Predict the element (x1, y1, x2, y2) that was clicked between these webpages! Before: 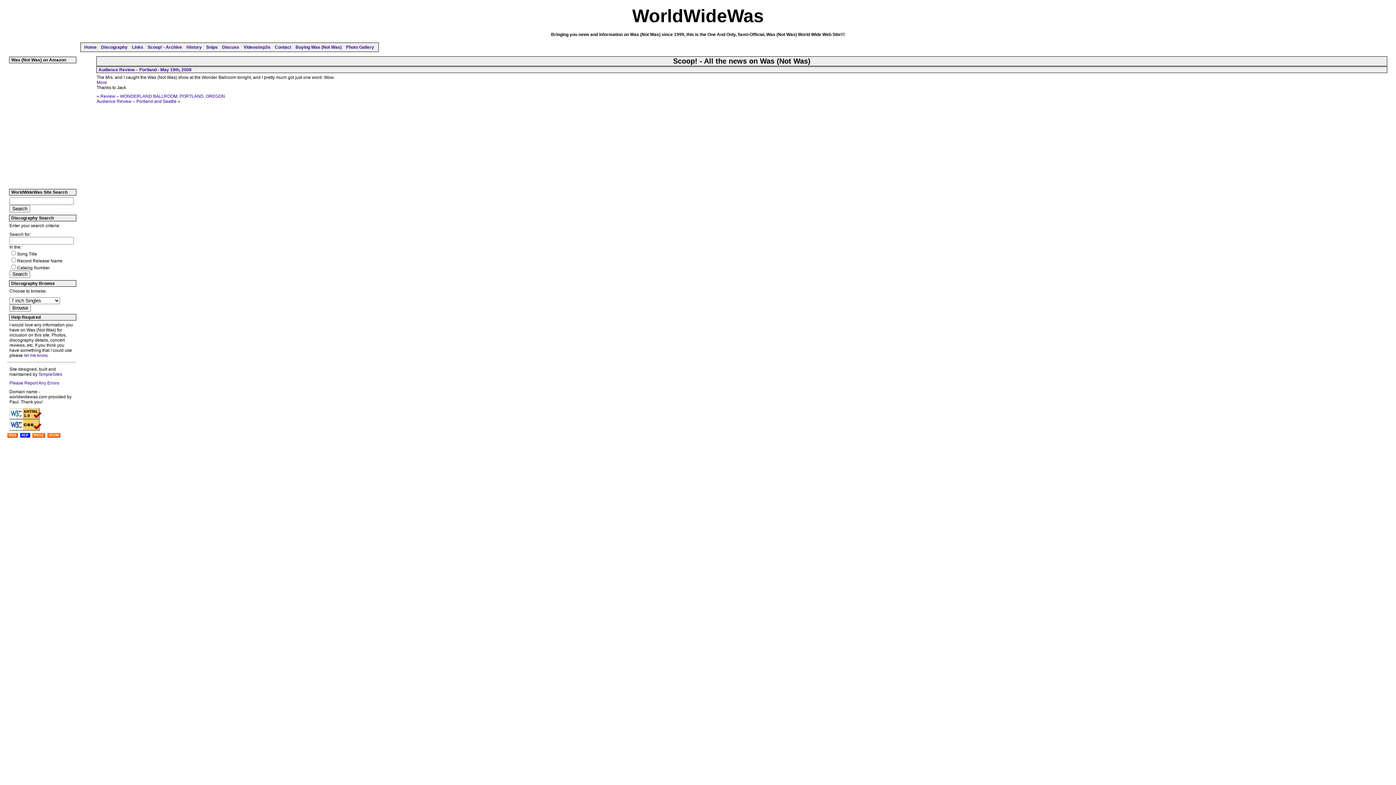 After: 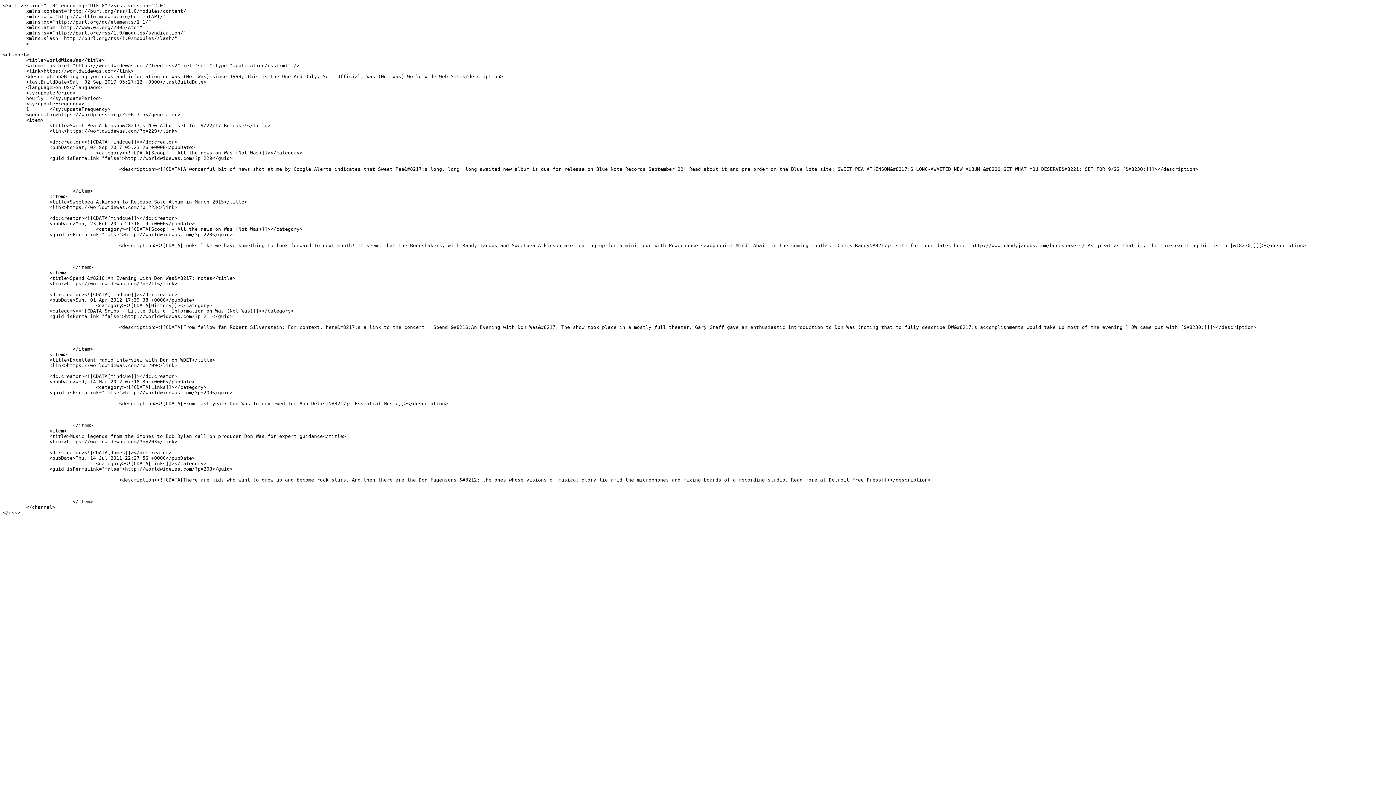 Action: label: RSS bbox: (7, 433, 17, 437)